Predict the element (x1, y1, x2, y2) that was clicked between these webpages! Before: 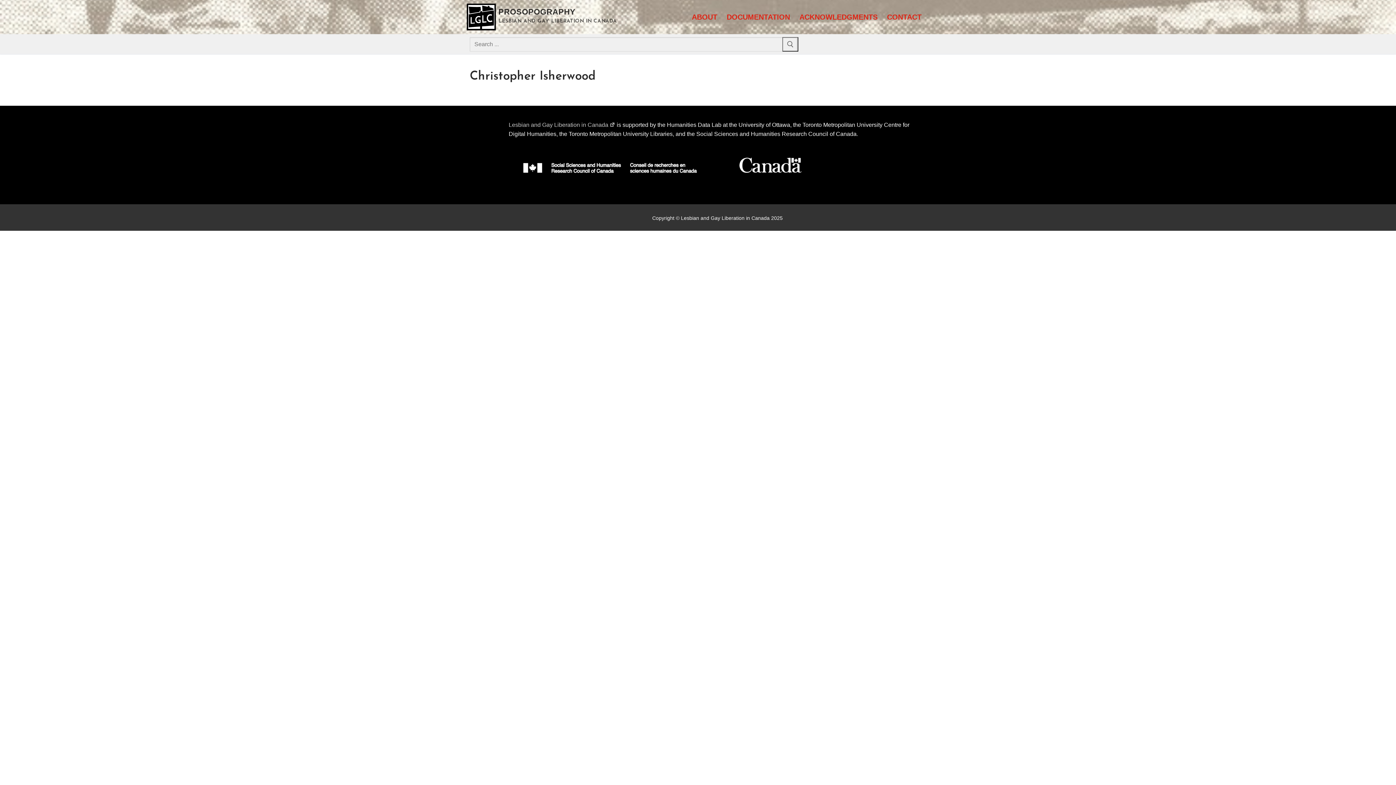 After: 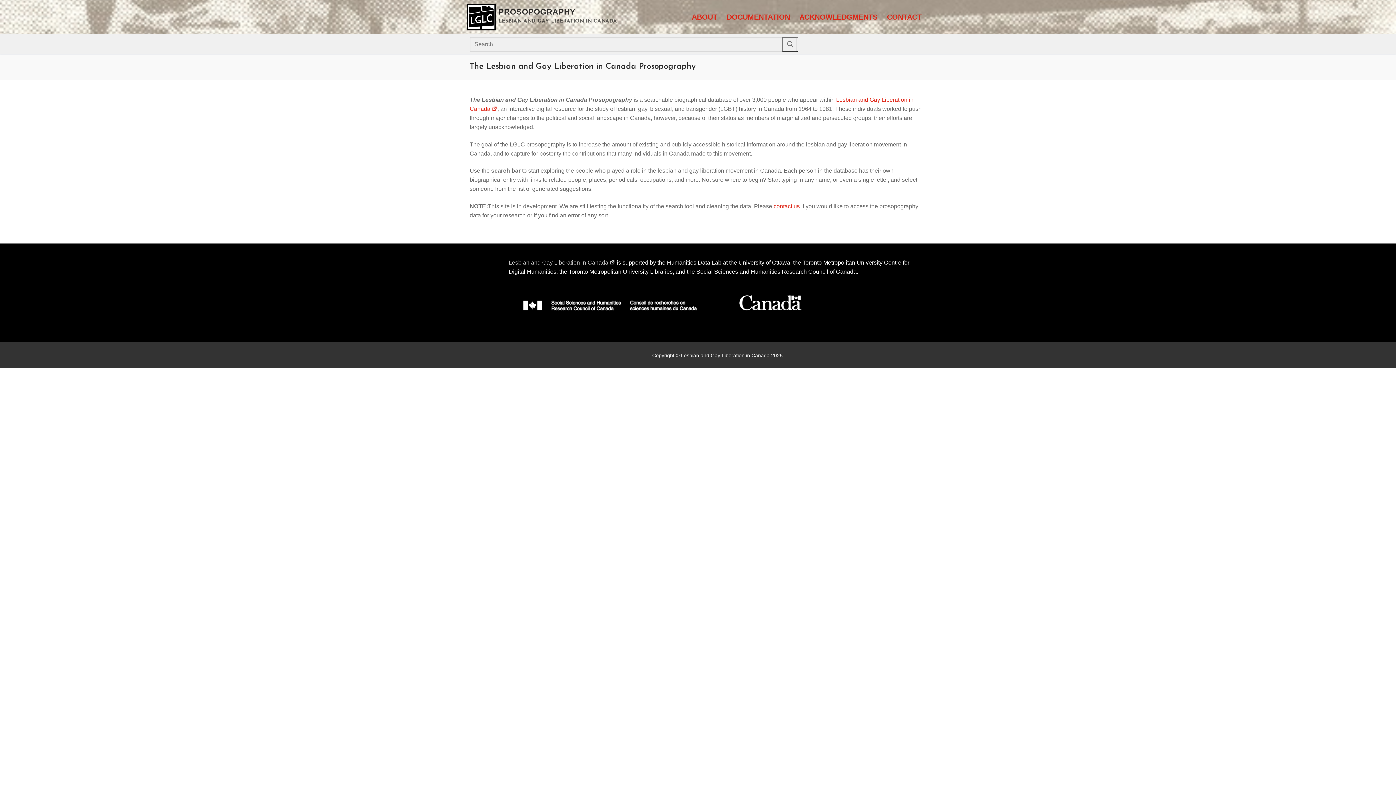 Action: bbox: (466, 3, 496, 30)